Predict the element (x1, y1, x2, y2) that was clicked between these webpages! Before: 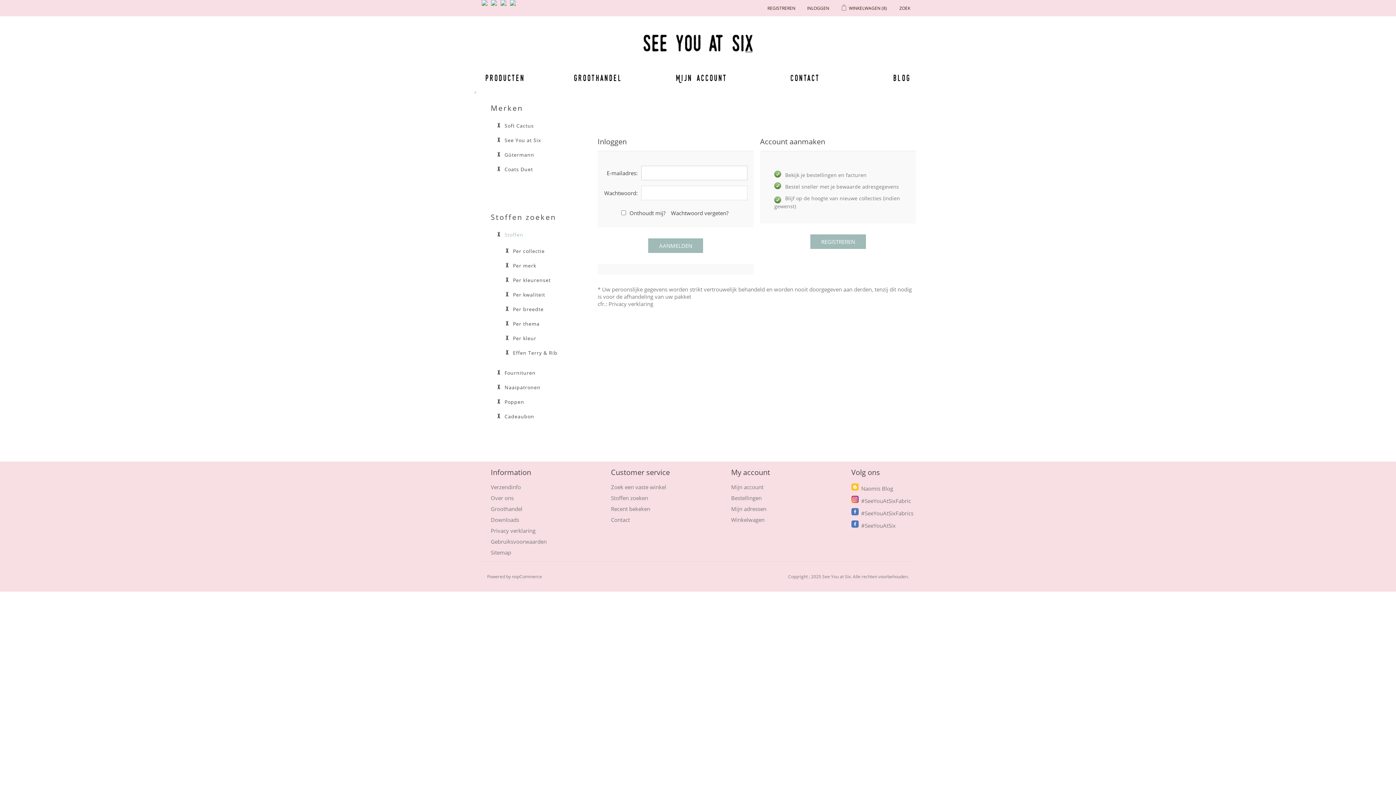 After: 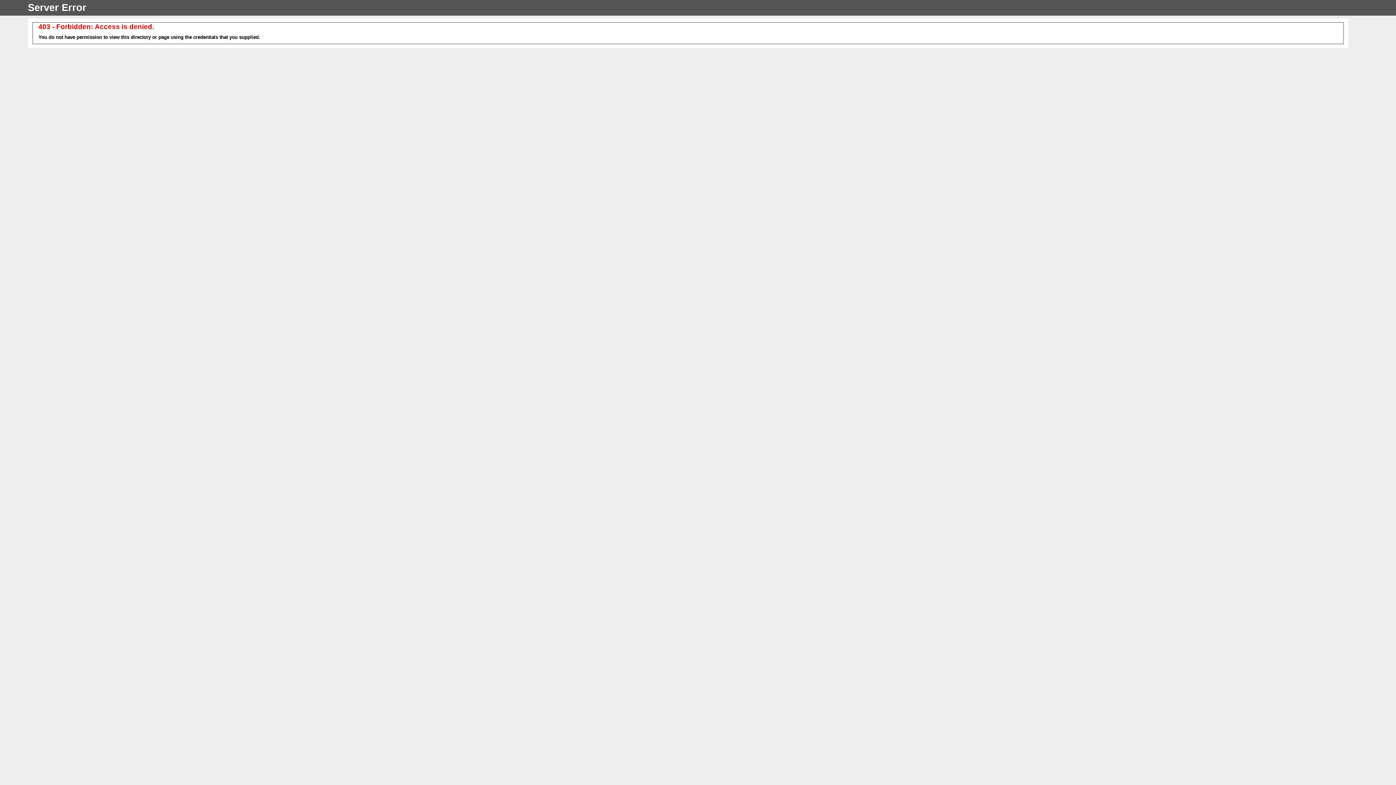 Action: bbox: (499, 0, 508, 11)